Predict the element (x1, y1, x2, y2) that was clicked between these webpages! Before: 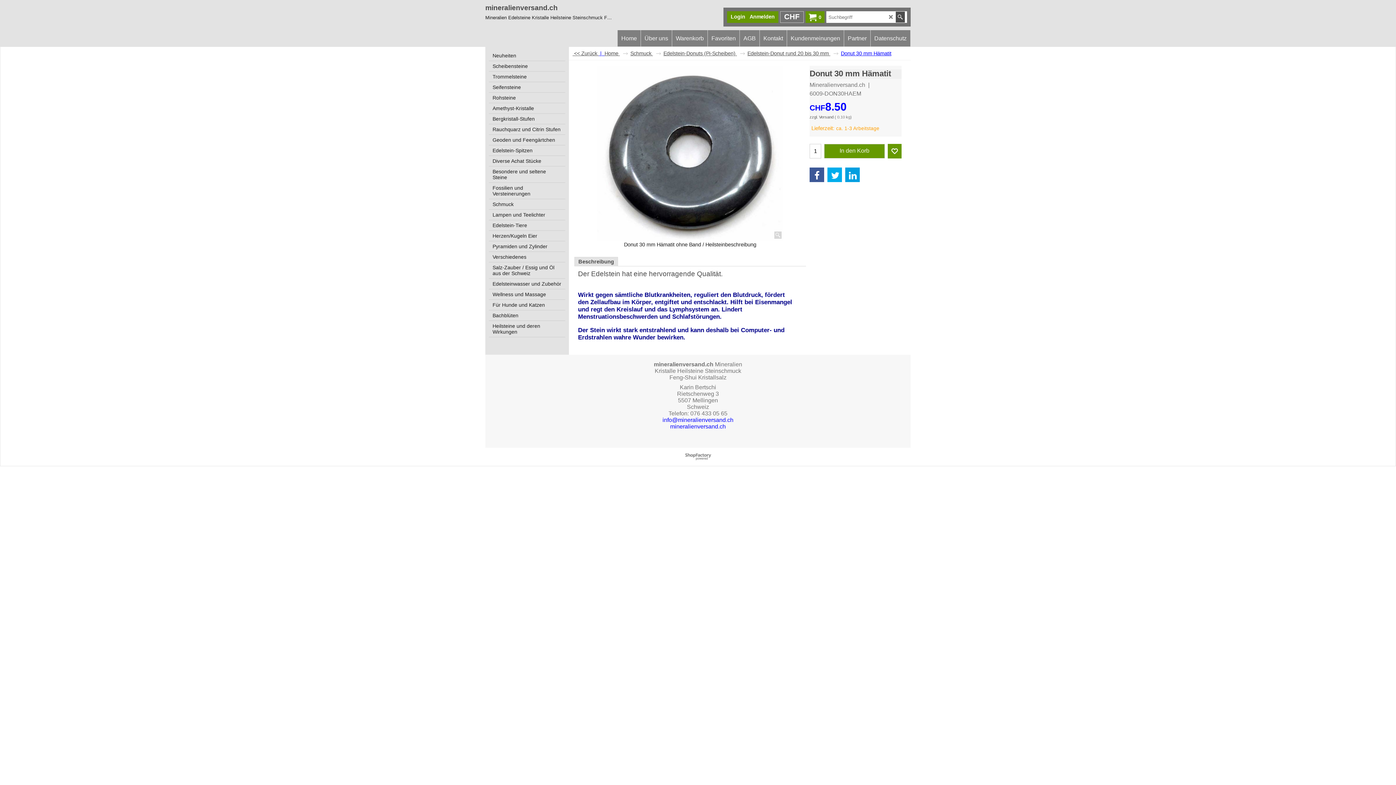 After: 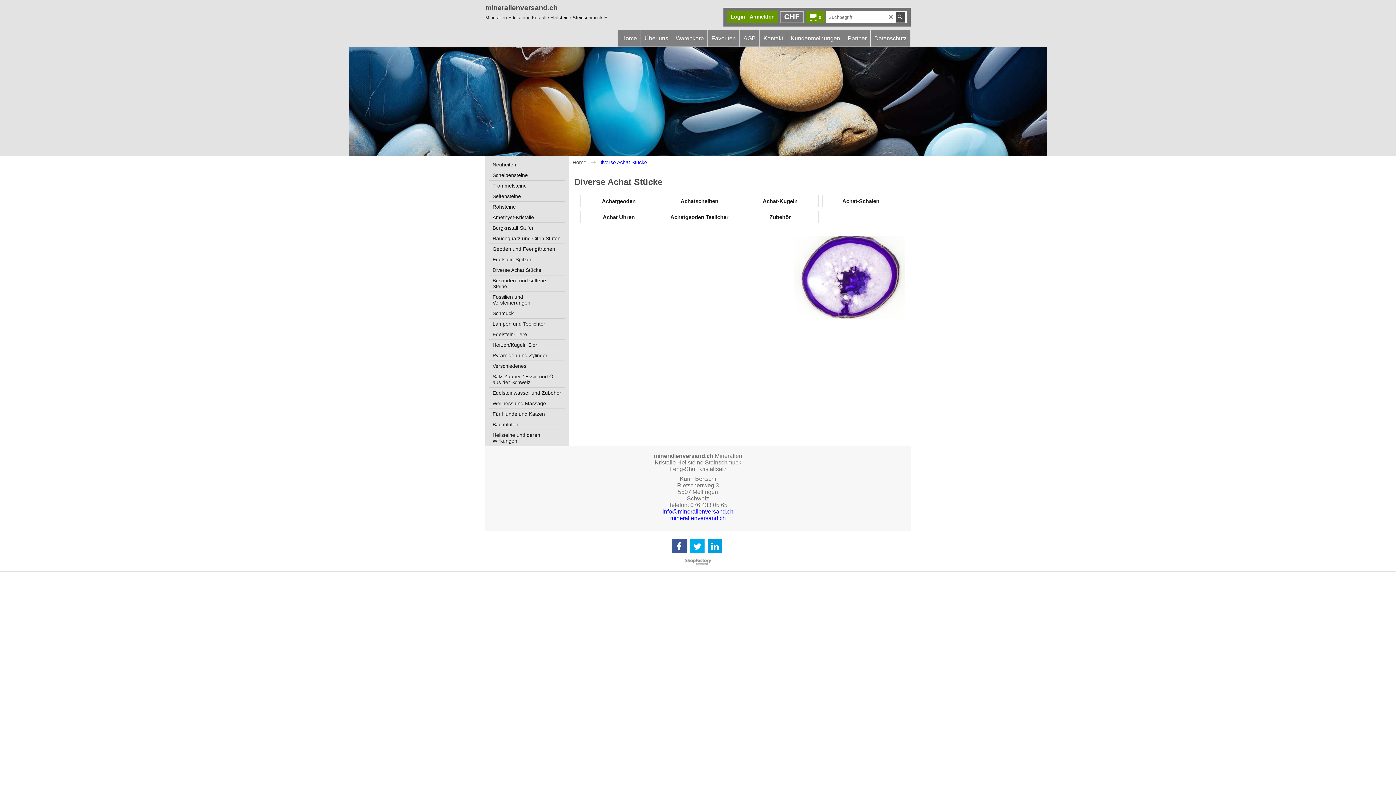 Action: label: Diverse Achat Stücke bbox: (489, 156, 565, 166)